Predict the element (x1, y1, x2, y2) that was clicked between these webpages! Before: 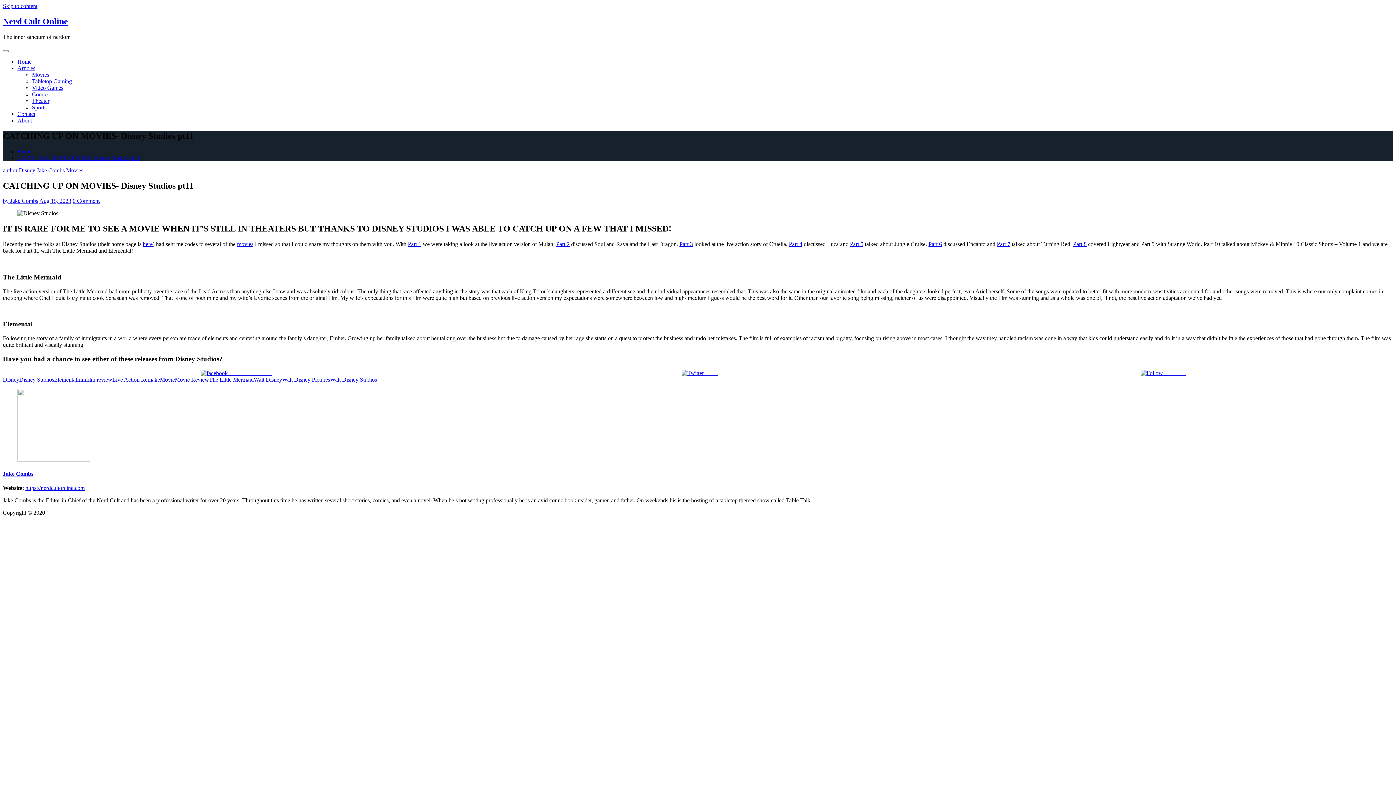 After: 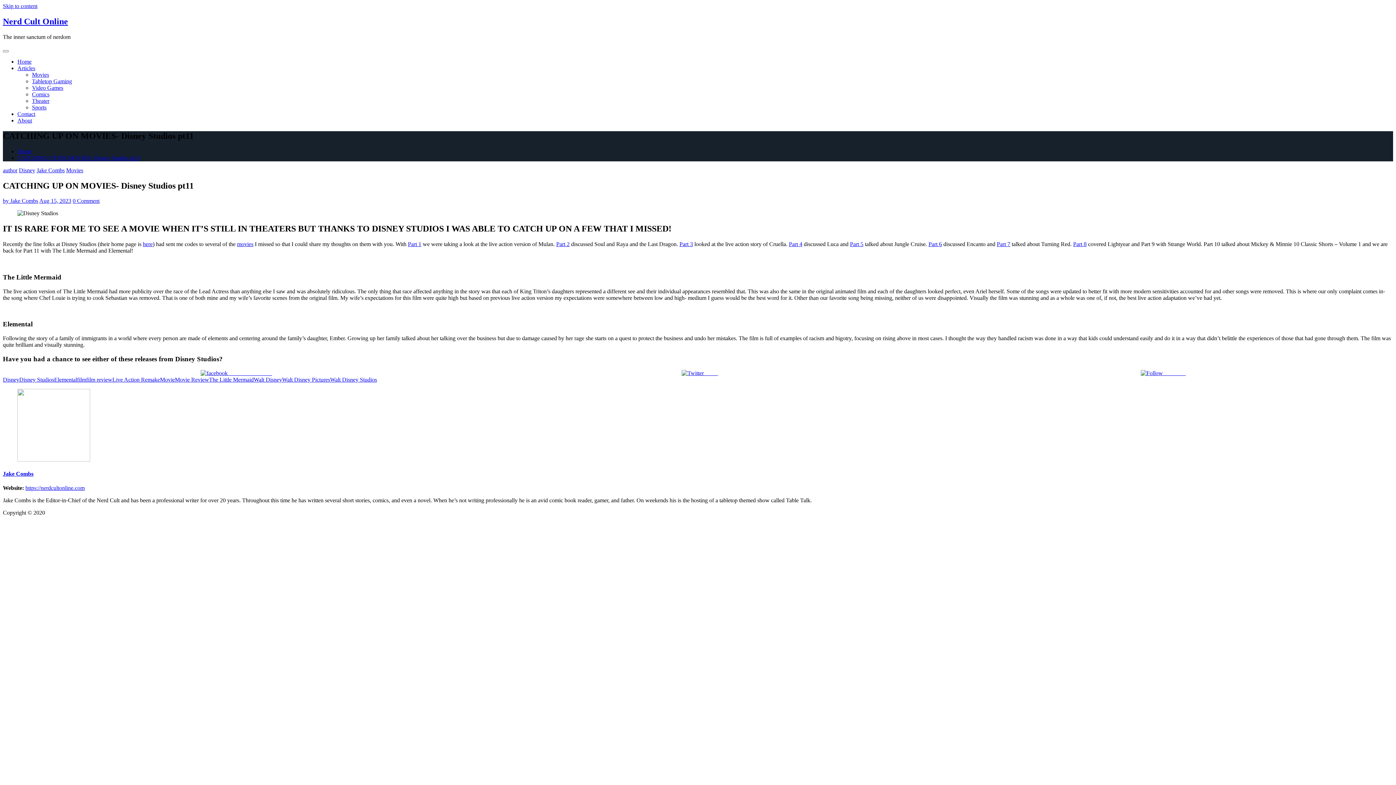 Action: label: Share on Facebook bbox: (6, 370, 466, 376)